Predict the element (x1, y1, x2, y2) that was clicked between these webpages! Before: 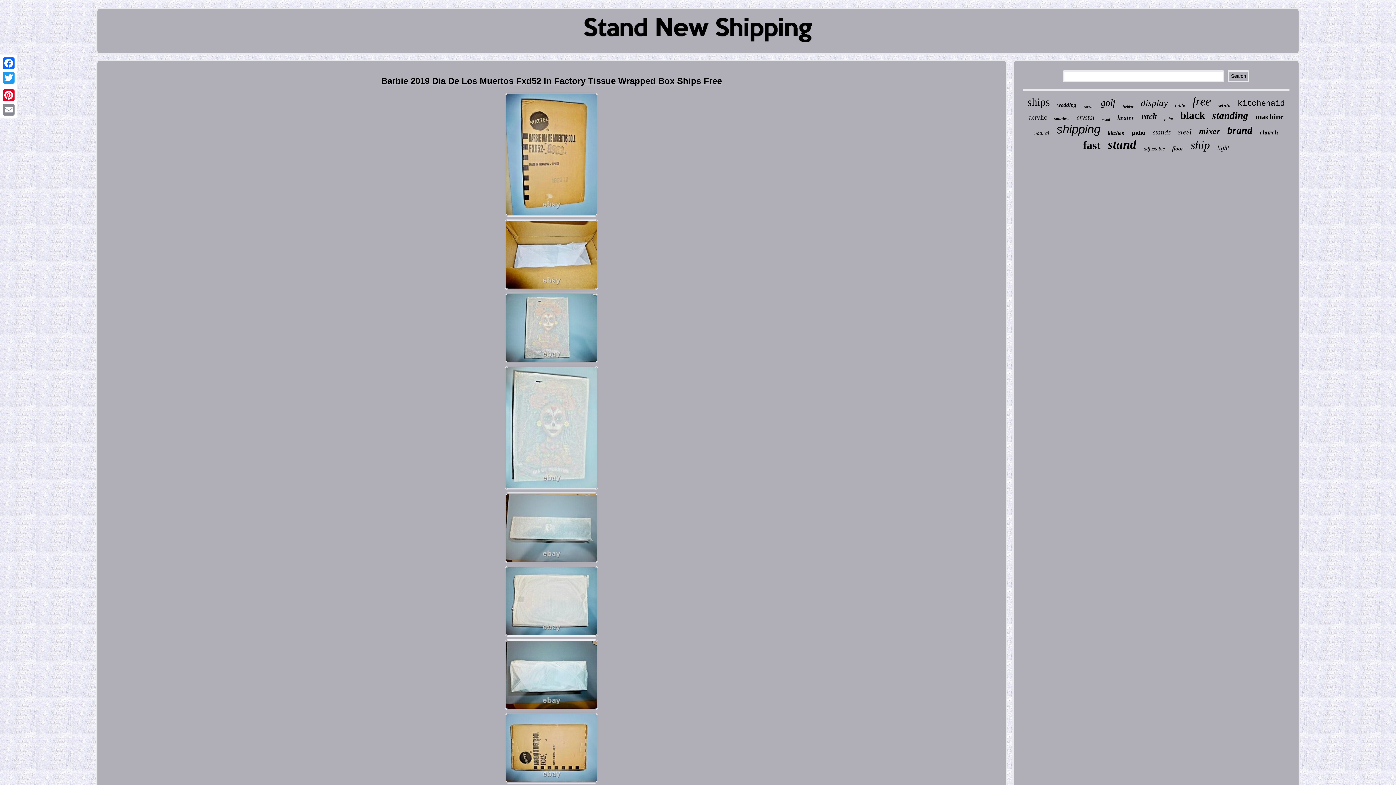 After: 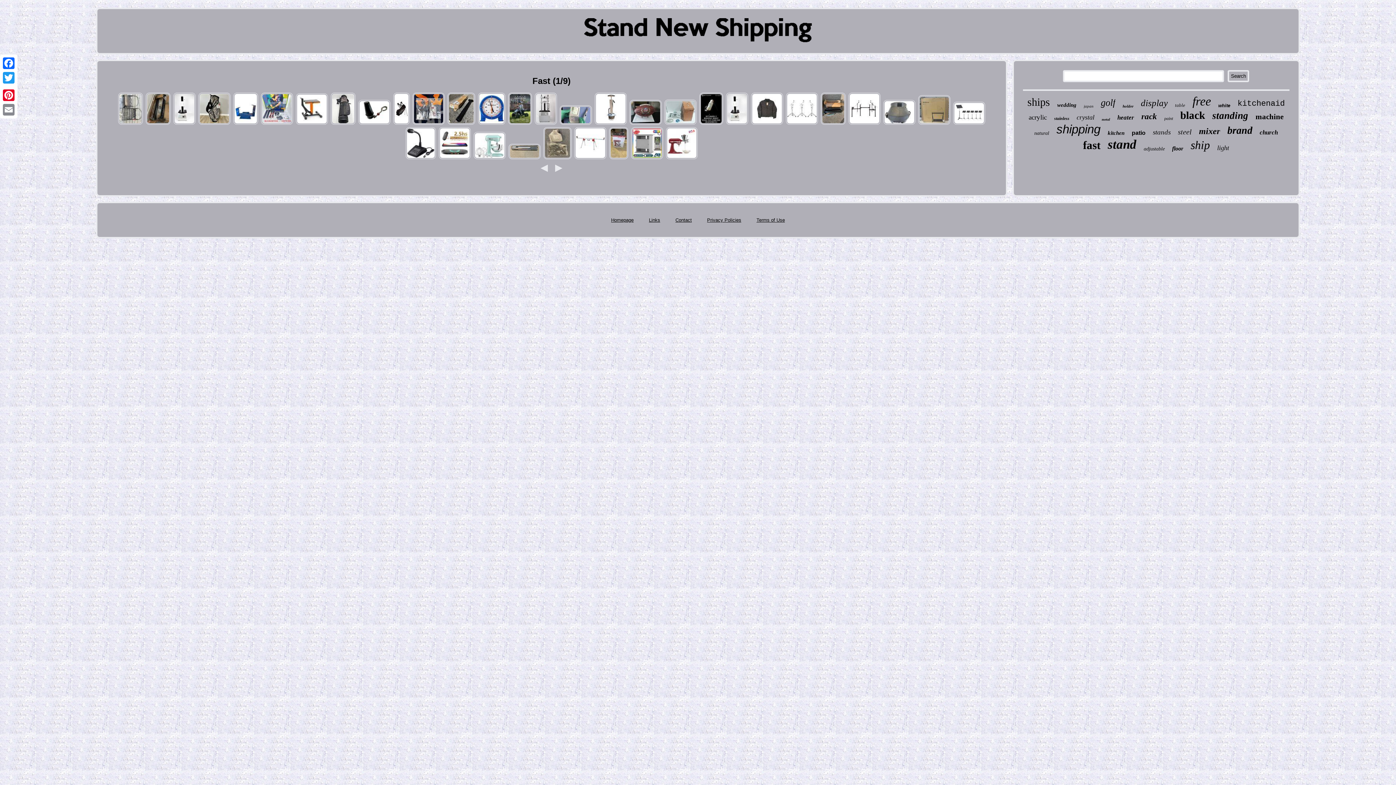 Action: bbox: (1083, 138, 1100, 152) label: fast